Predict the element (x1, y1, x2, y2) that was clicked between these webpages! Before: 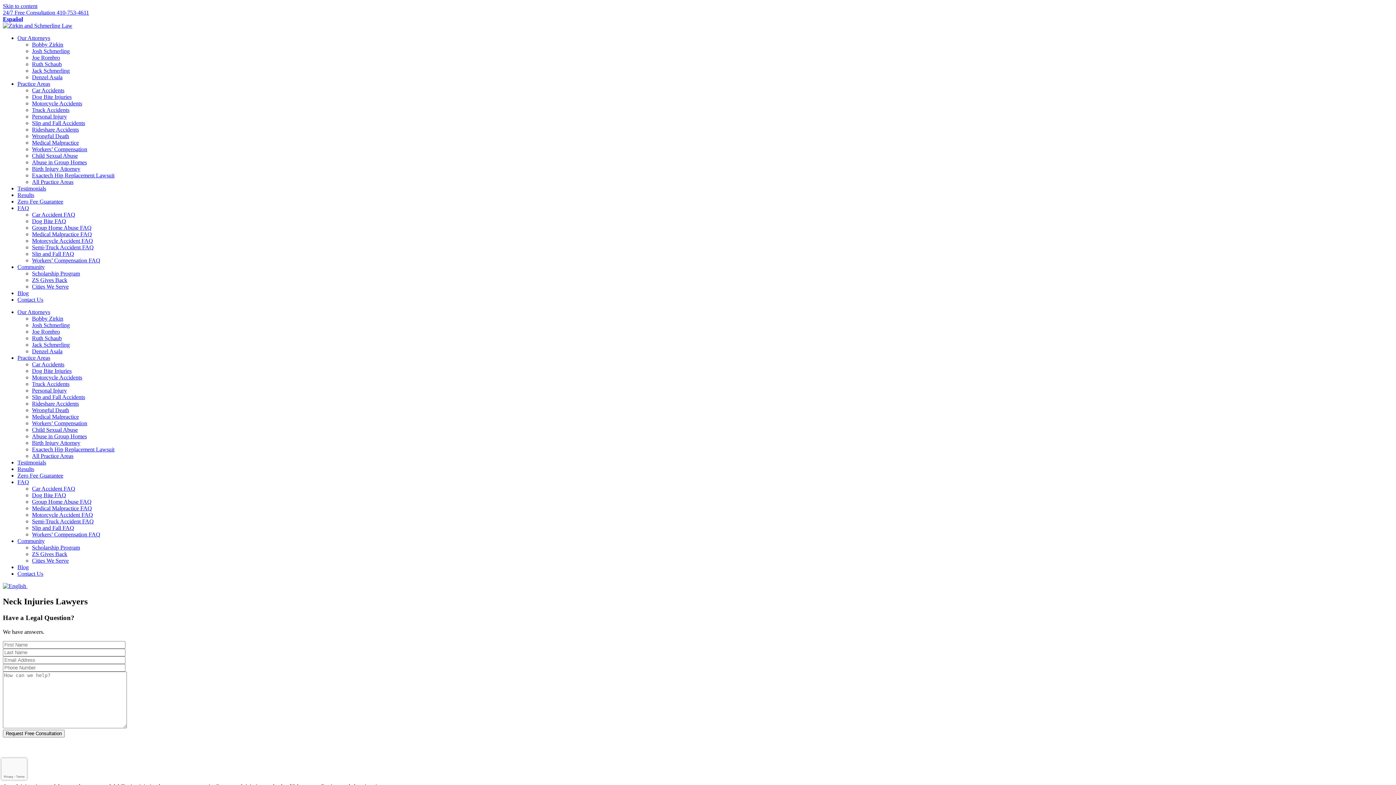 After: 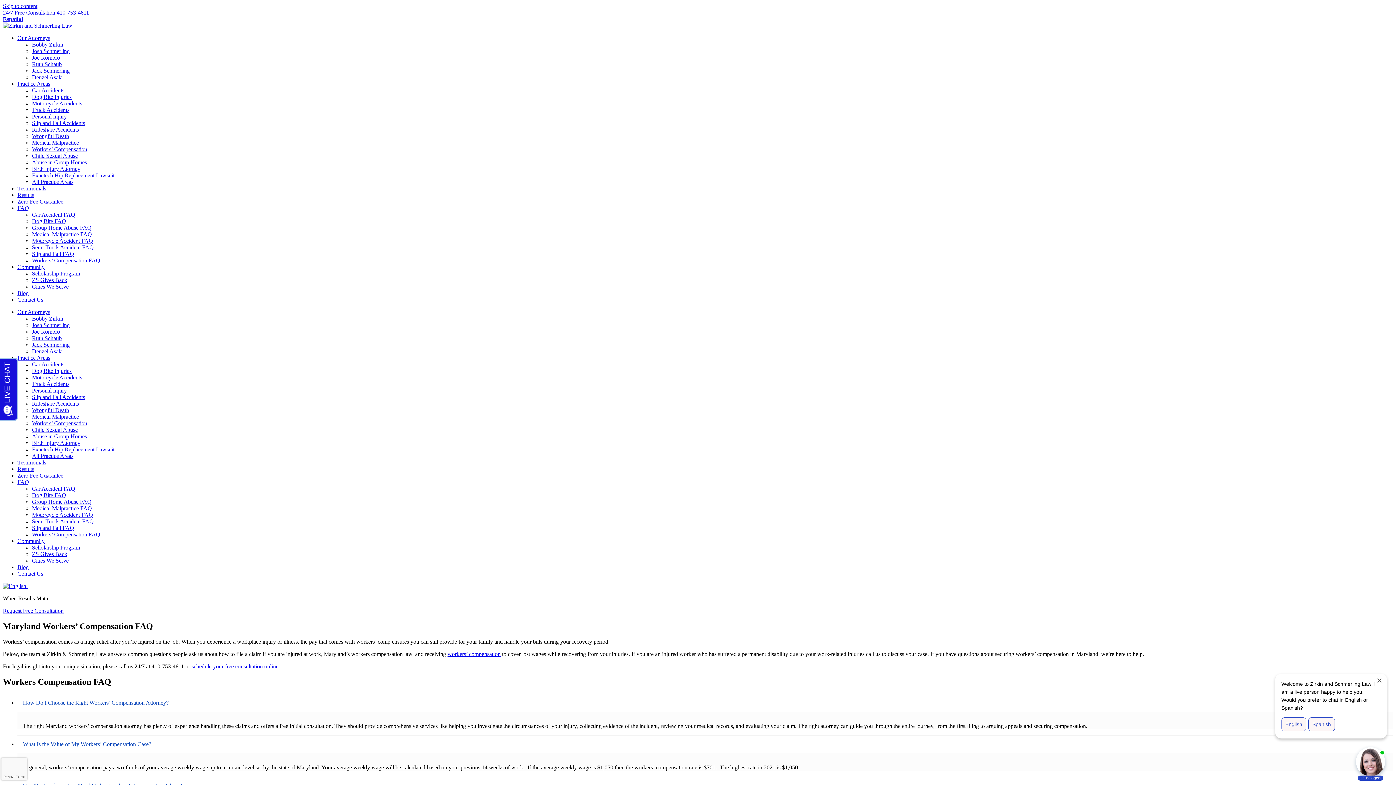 Action: bbox: (32, 531, 100, 537) label: Workers’ Compensation FAQ